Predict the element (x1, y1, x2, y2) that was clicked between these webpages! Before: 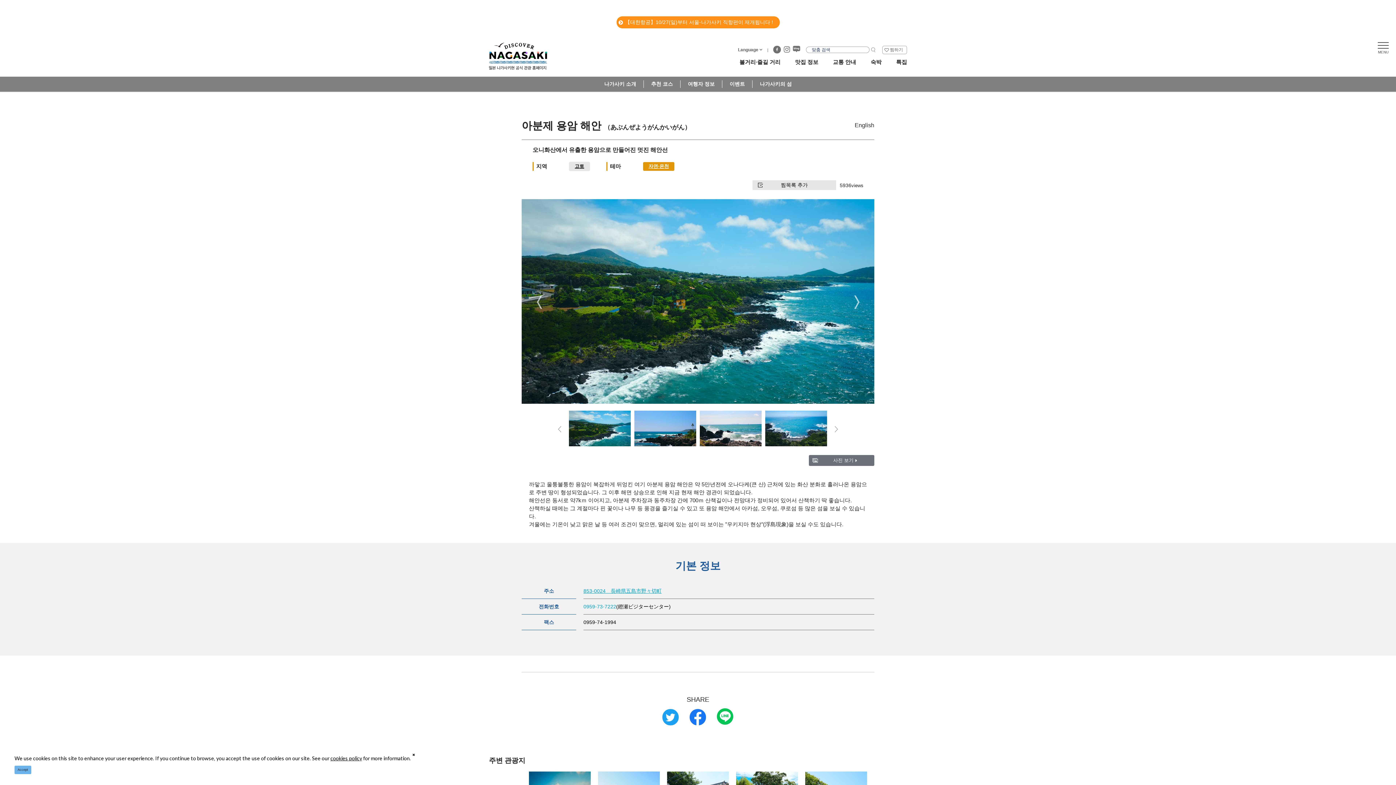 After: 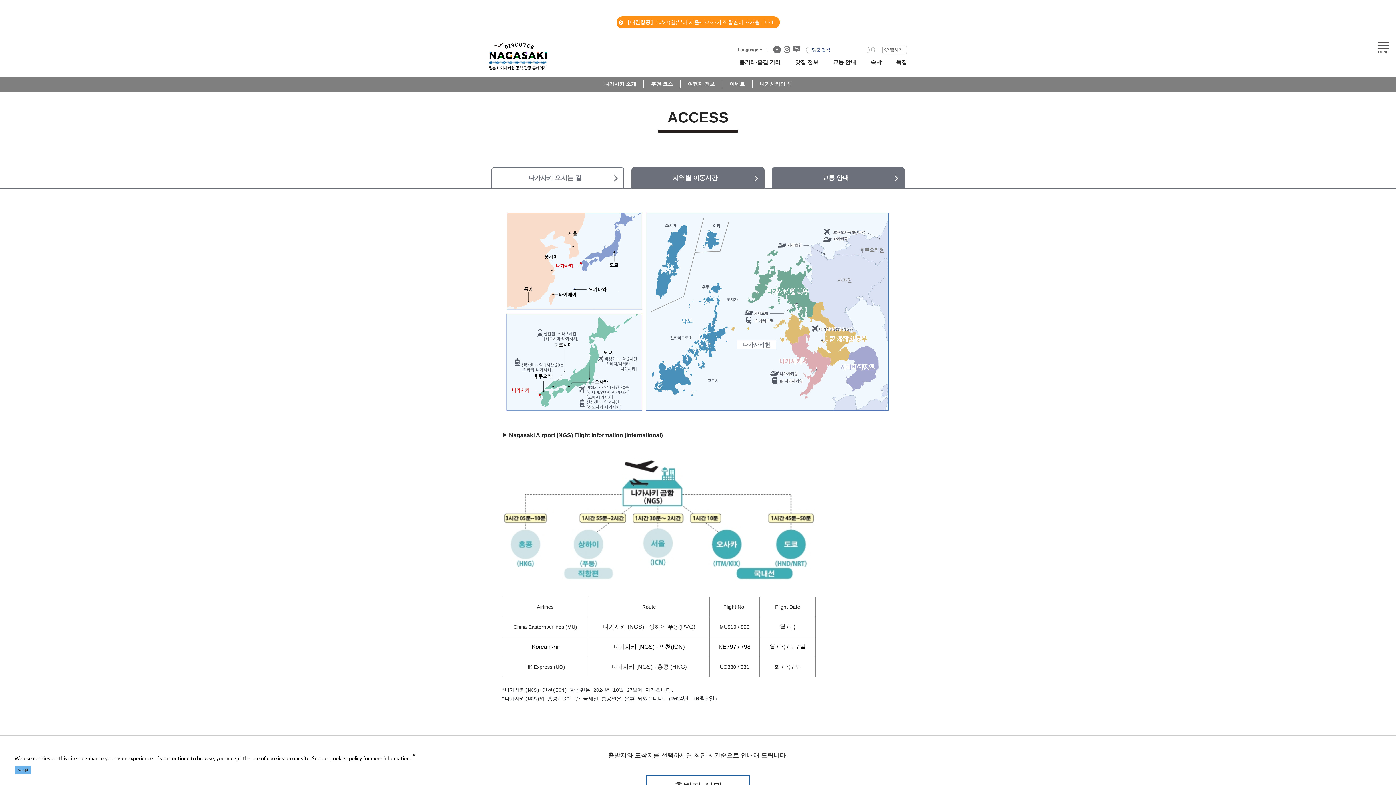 Action: label: 교통 안내 bbox: (833, 54, 856, 70)